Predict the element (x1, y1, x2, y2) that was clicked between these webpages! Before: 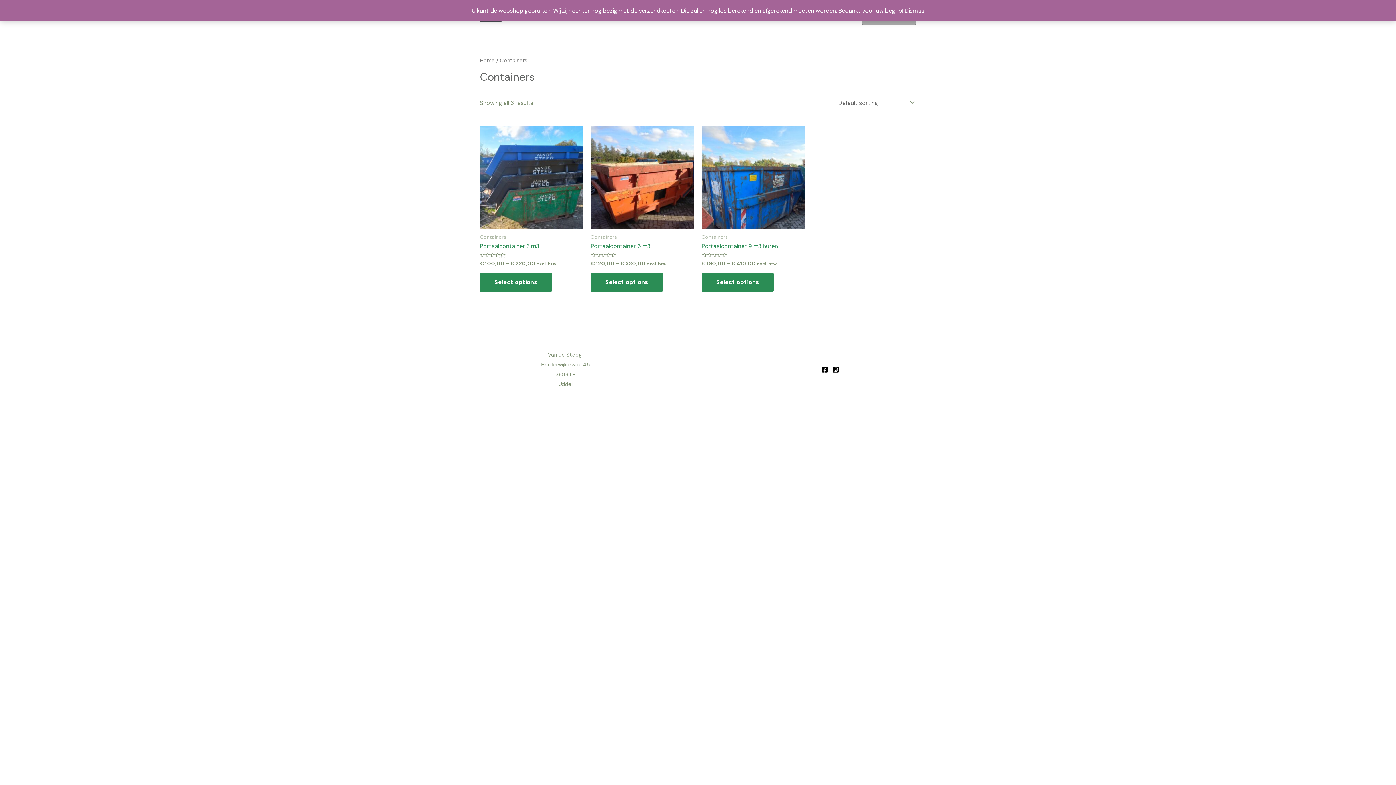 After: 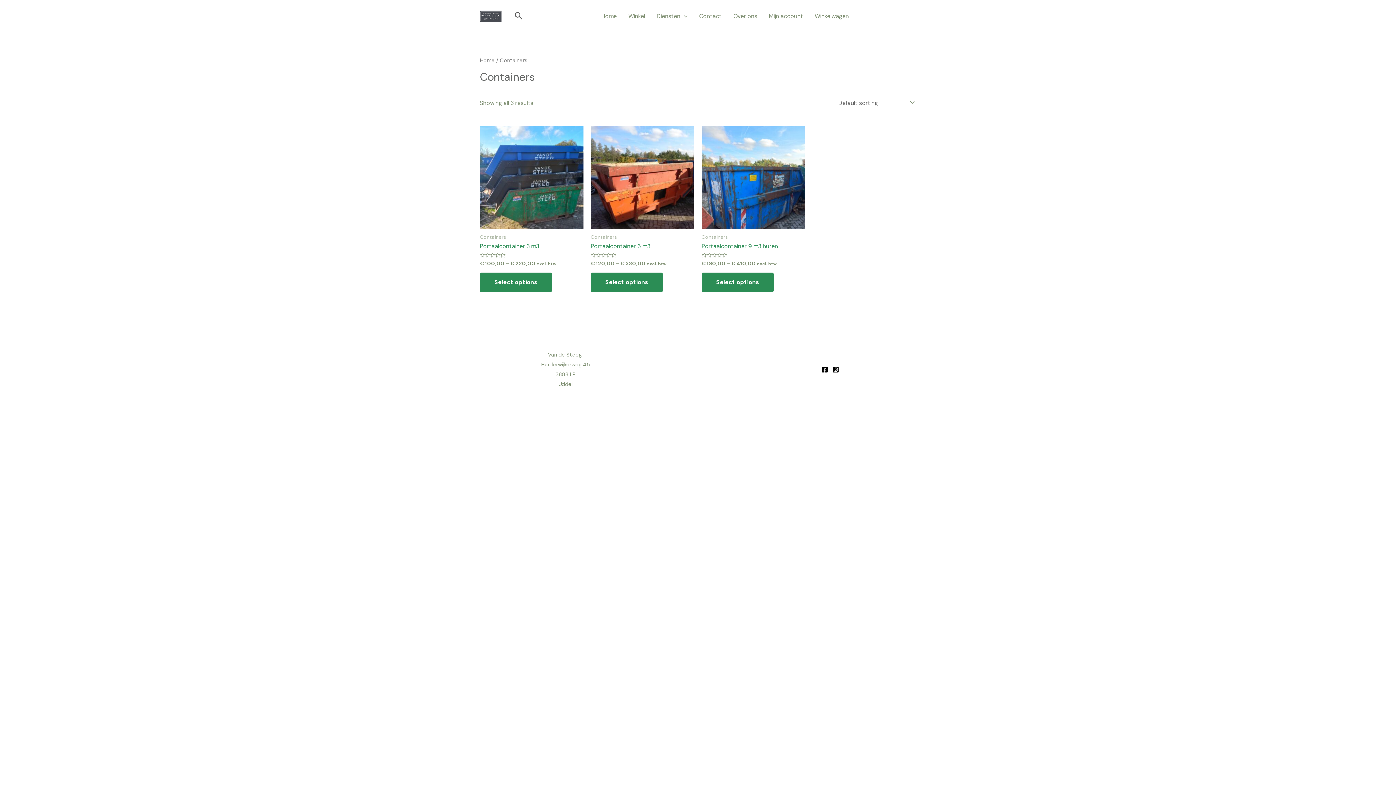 Action: label: Dismiss bbox: (904, 6, 924, 14)